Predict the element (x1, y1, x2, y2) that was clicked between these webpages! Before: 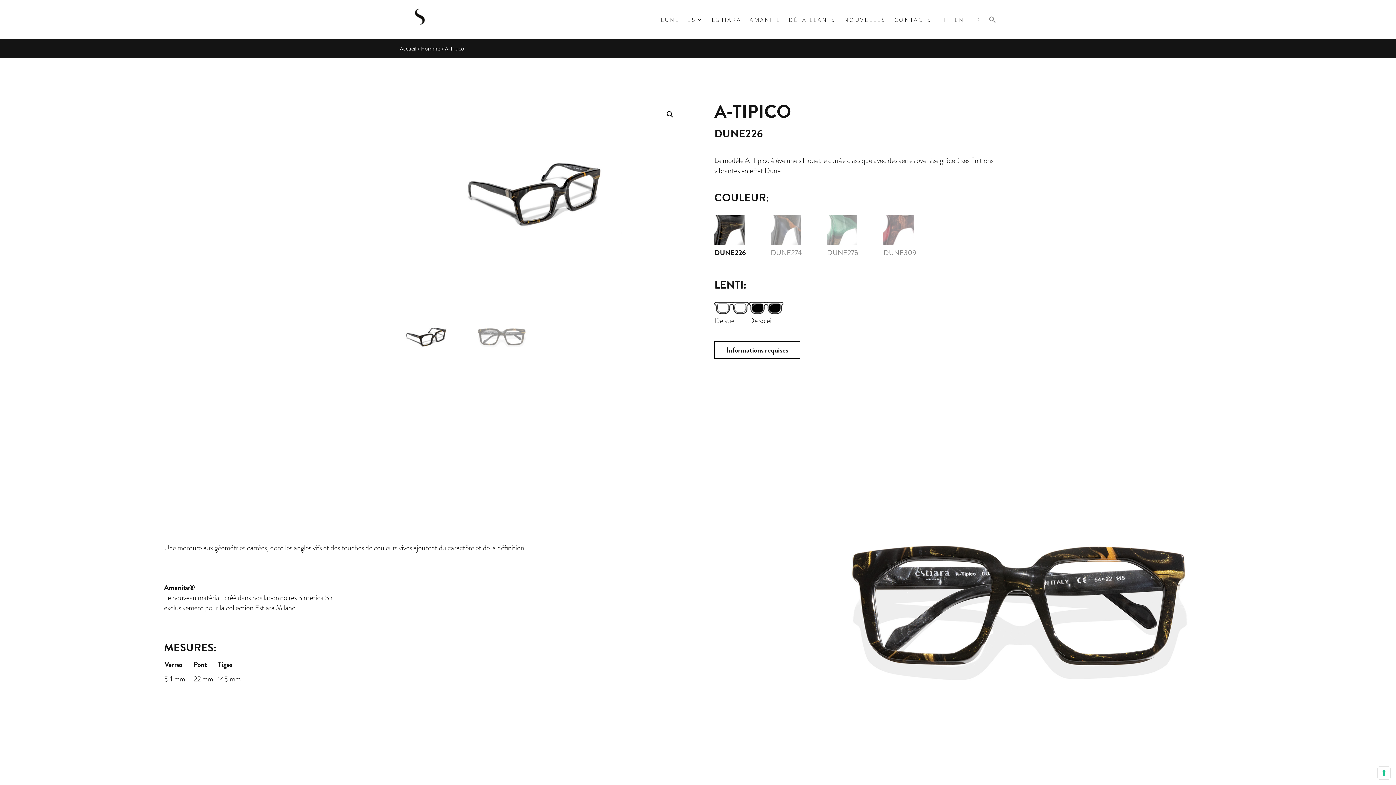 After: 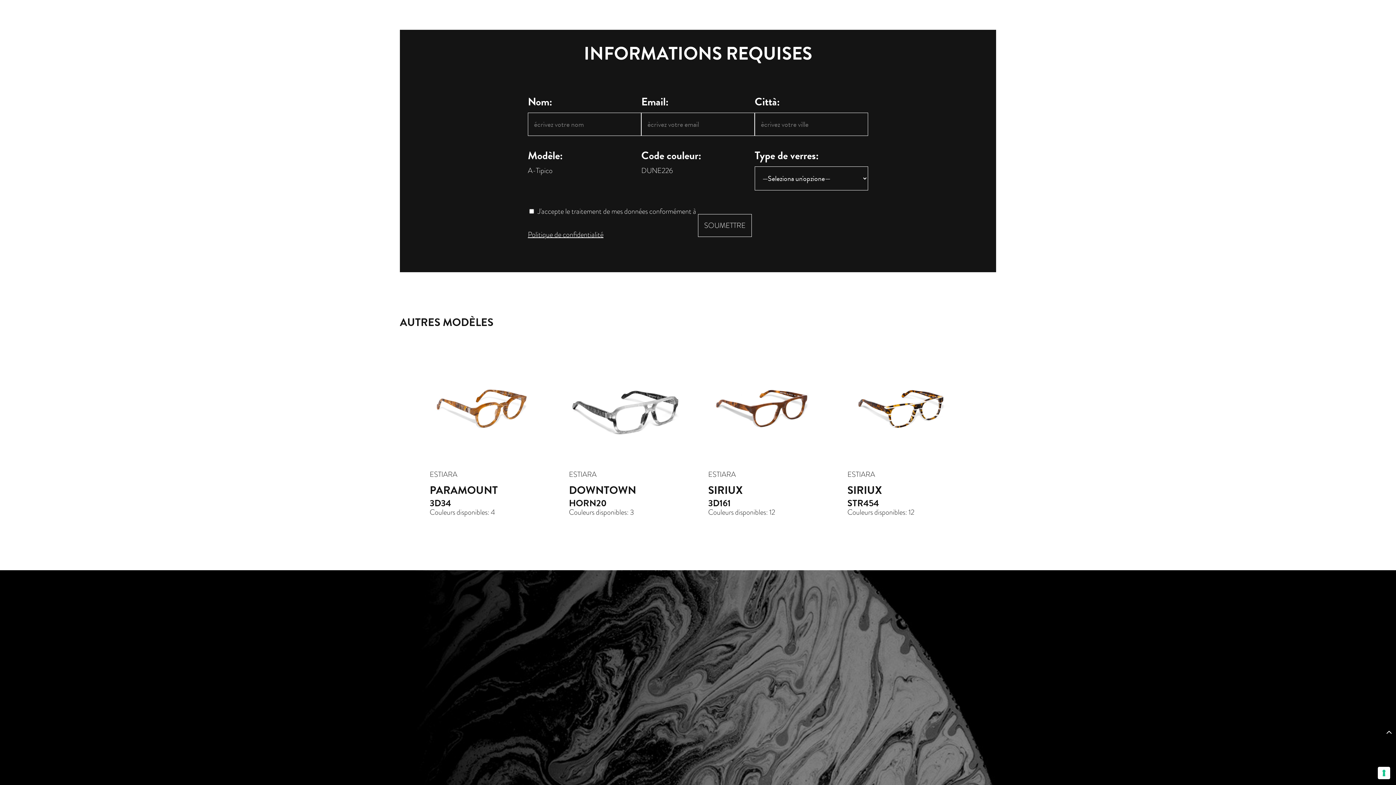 Action: label: Informations requises bbox: (714, 341, 800, 359)